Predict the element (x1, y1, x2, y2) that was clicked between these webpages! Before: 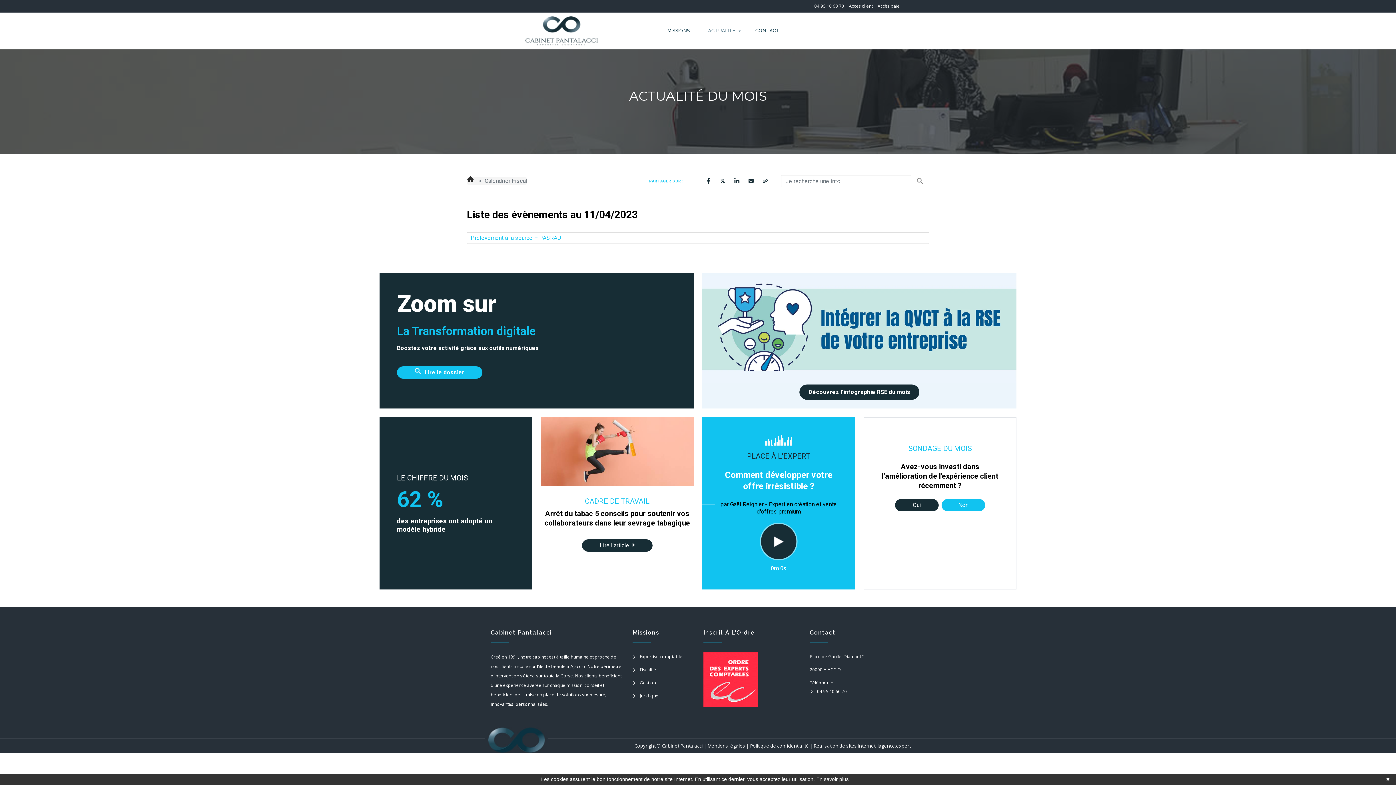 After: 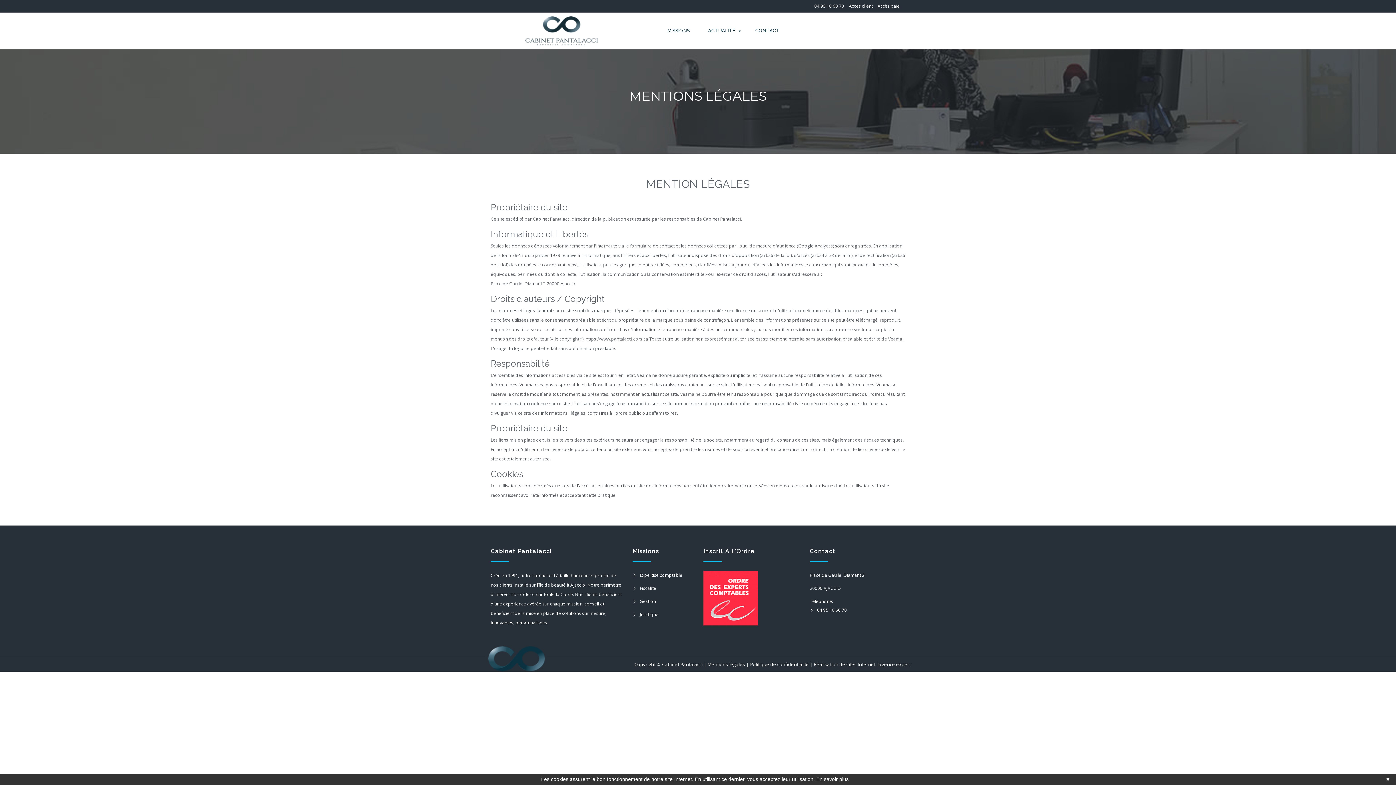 Action: bbox: (707, 743, 745, 749) label: Mentions légales